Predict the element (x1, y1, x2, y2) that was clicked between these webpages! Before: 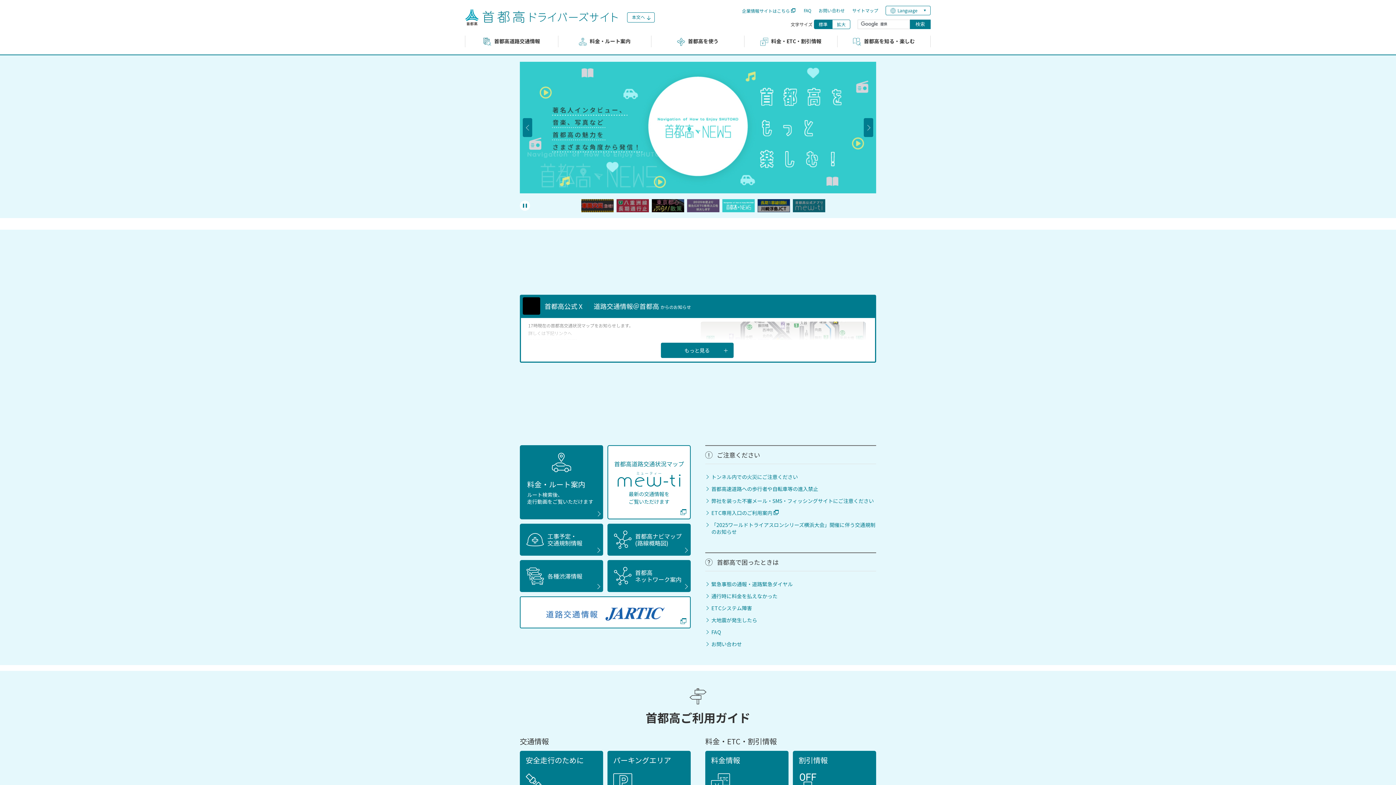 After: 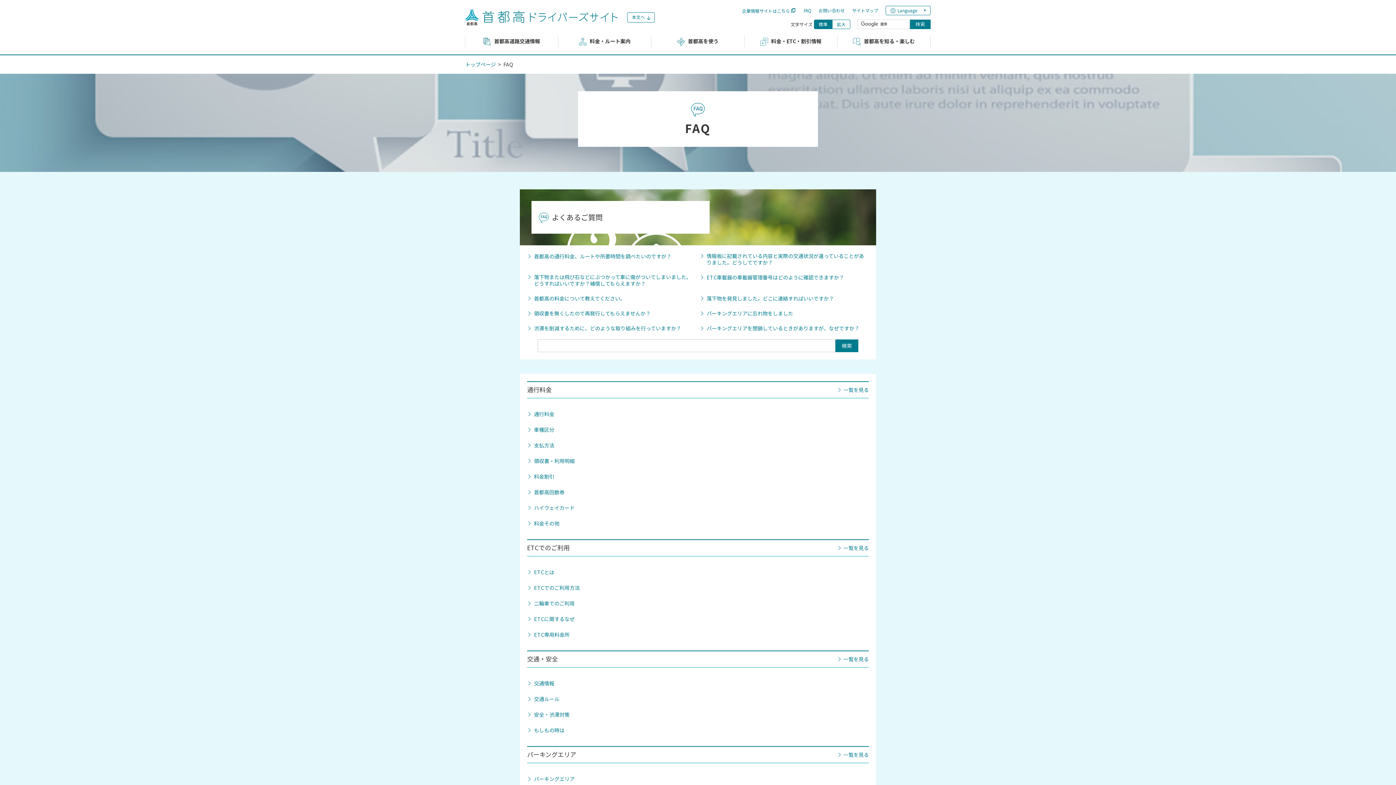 Action: bbox: (705, 629, 721, 636) label: FAQ